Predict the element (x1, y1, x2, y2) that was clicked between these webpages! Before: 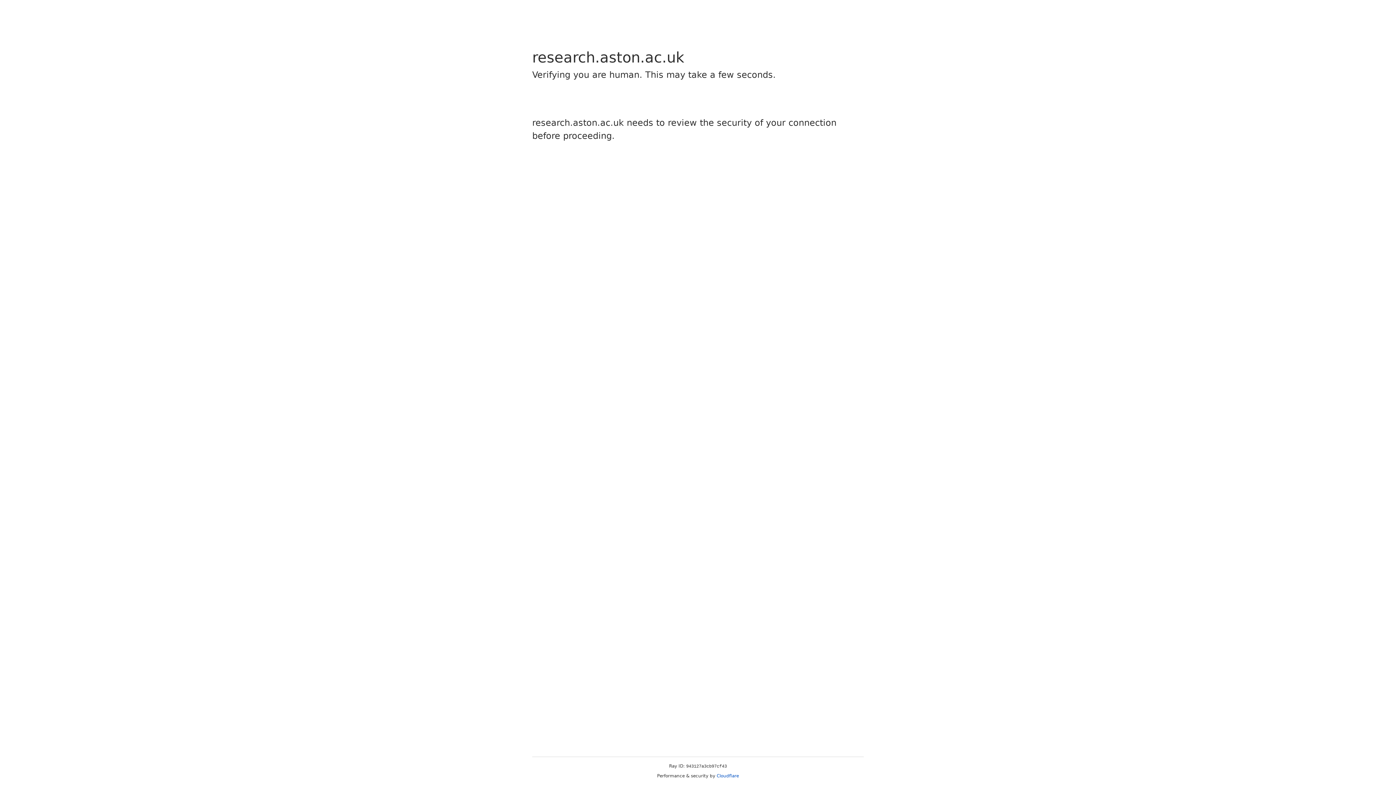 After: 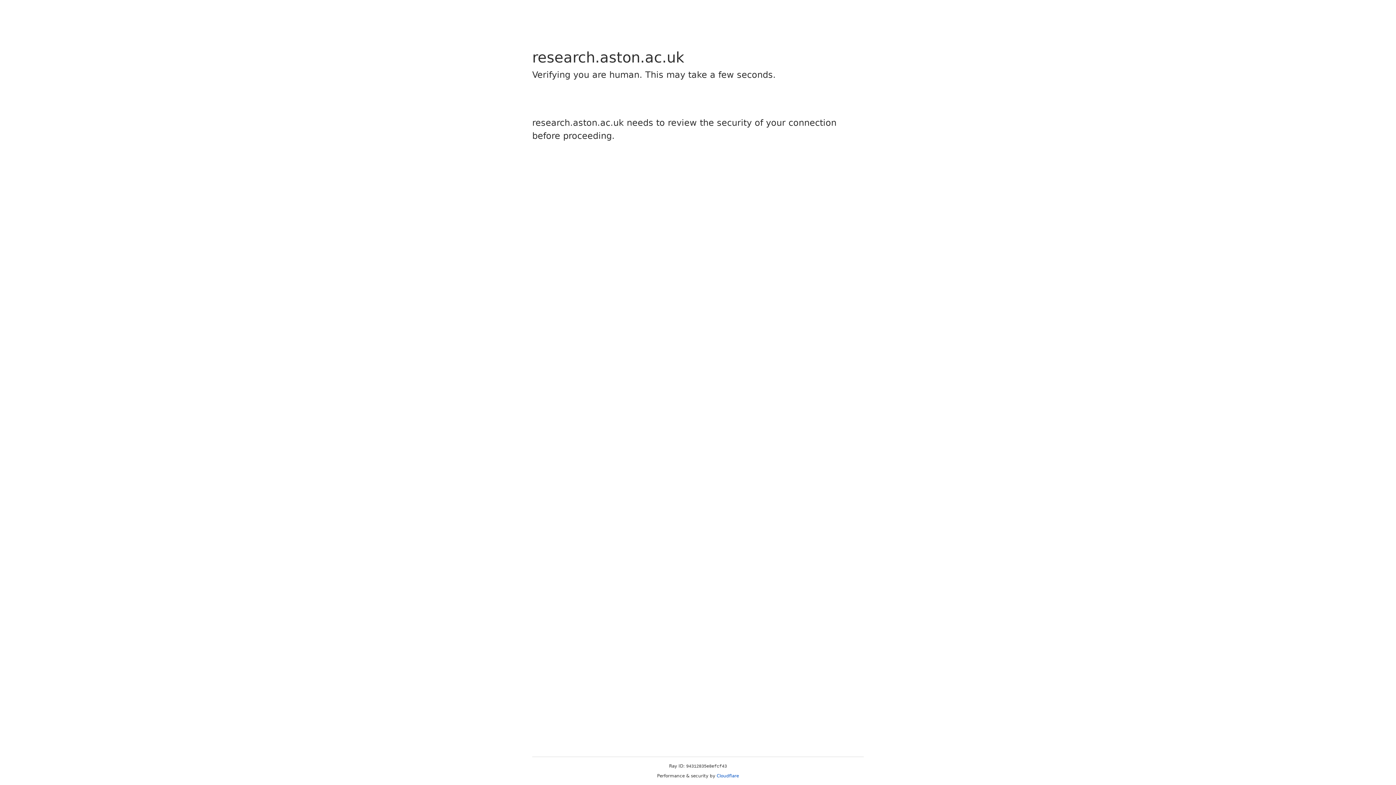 Action: label: Cloudflare bbox: (716, 773, 739, 778)